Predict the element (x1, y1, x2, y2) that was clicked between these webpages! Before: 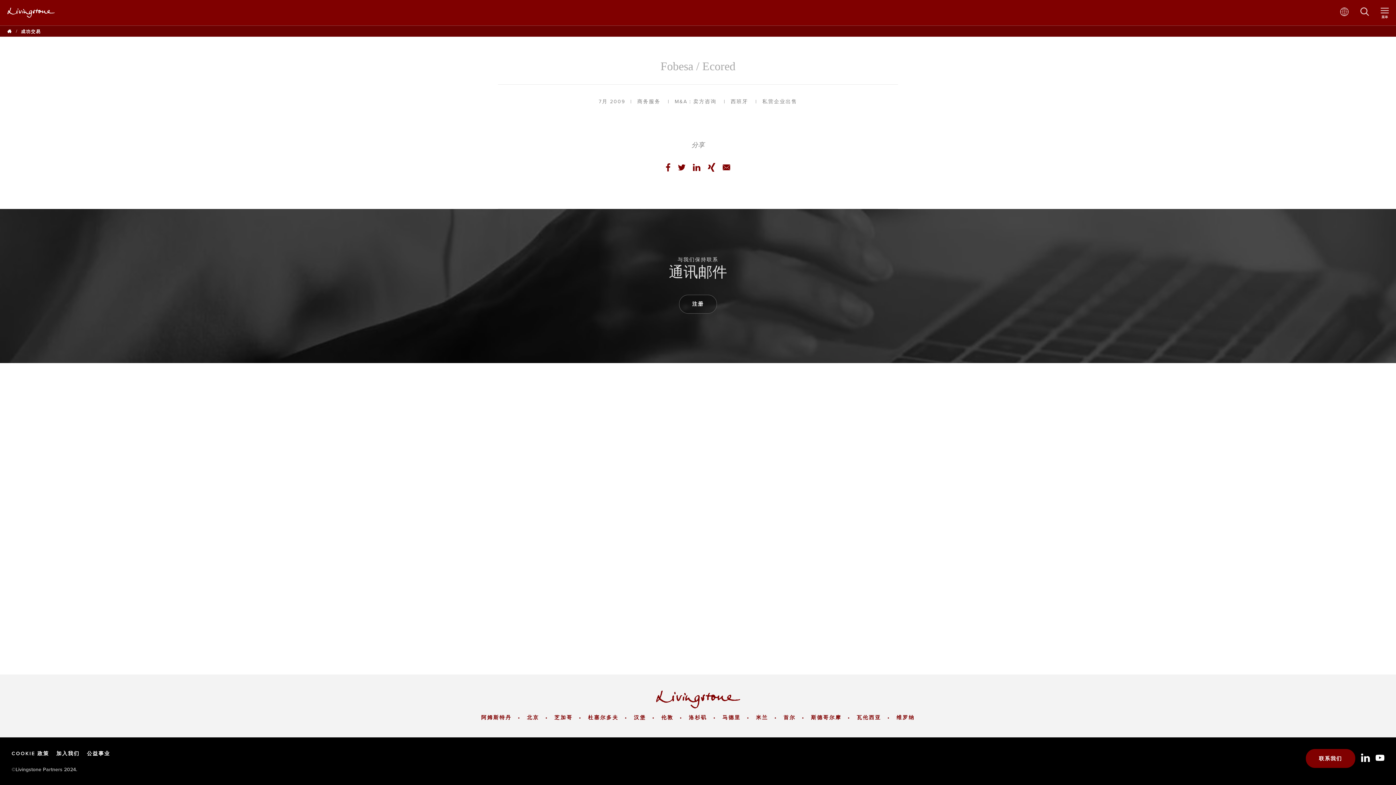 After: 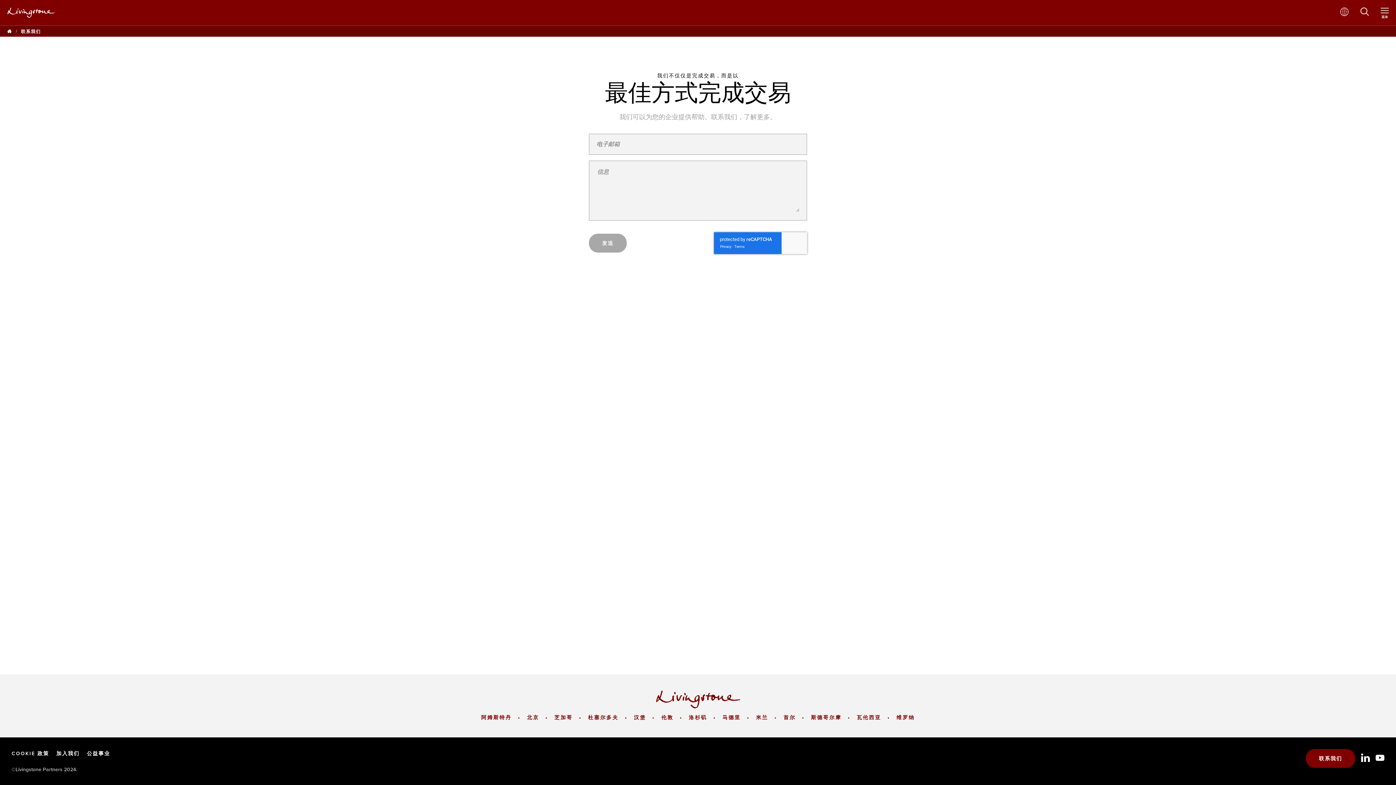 Action: label: 联系我们 bbox: (1306, 749, 1355, 768)